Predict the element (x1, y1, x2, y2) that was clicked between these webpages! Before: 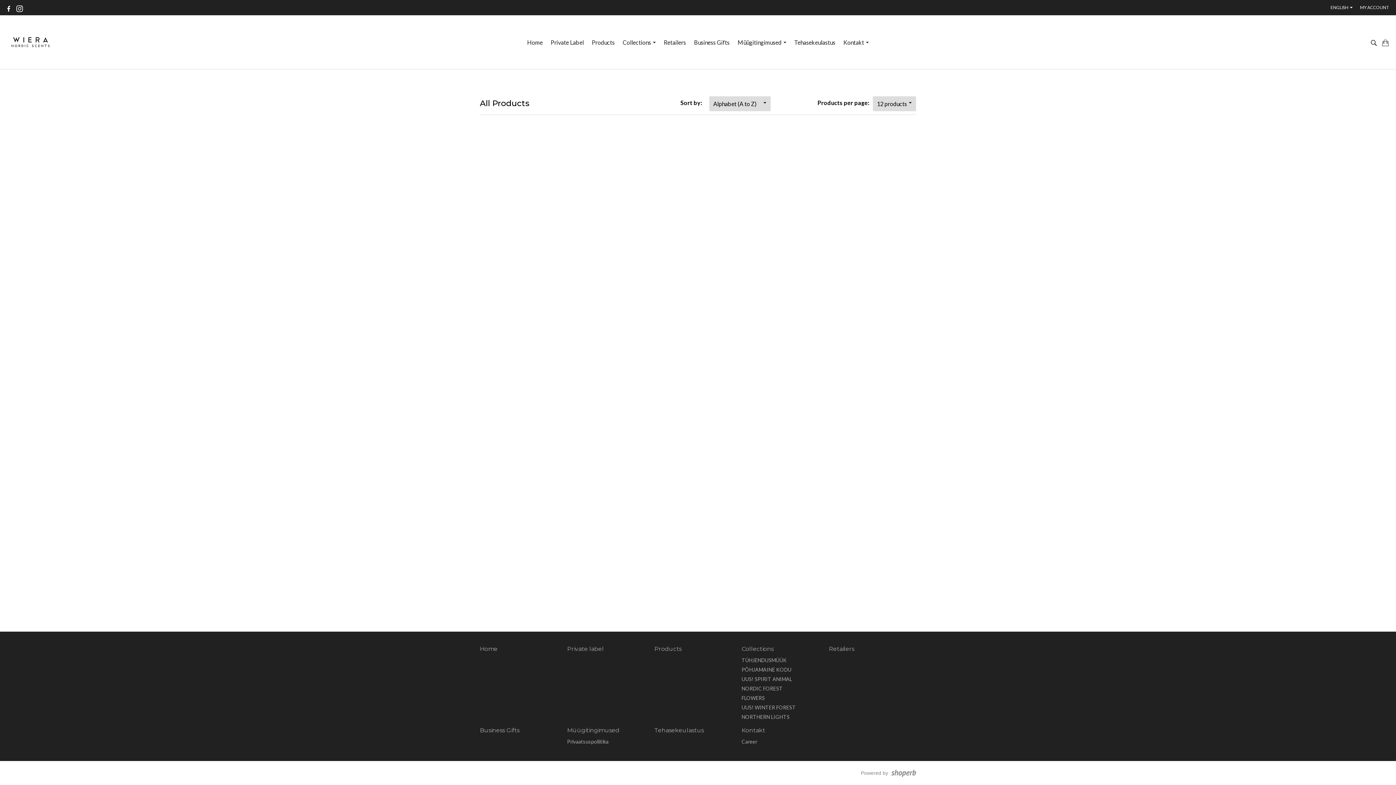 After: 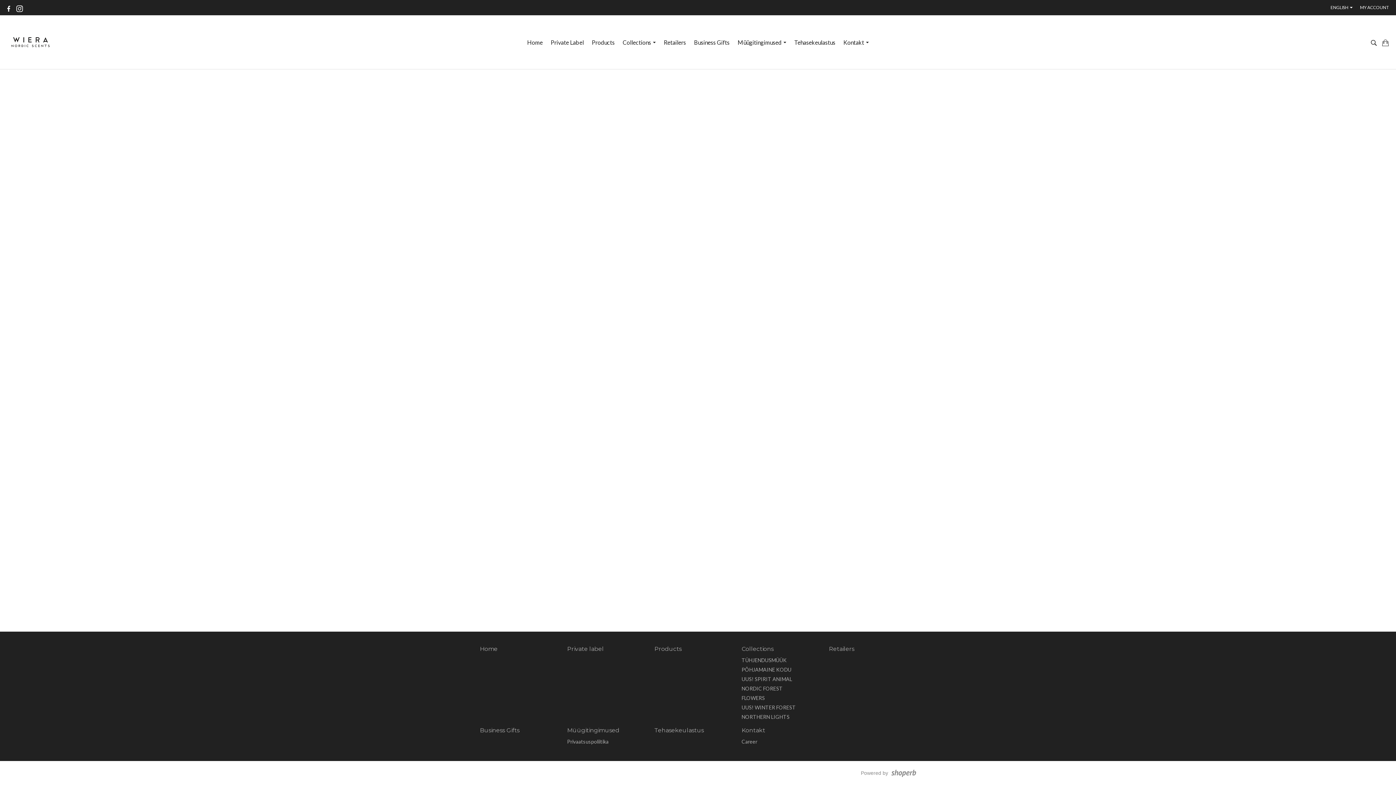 Action: label: Business Gifts bbox: (690, 34, 733, 49)